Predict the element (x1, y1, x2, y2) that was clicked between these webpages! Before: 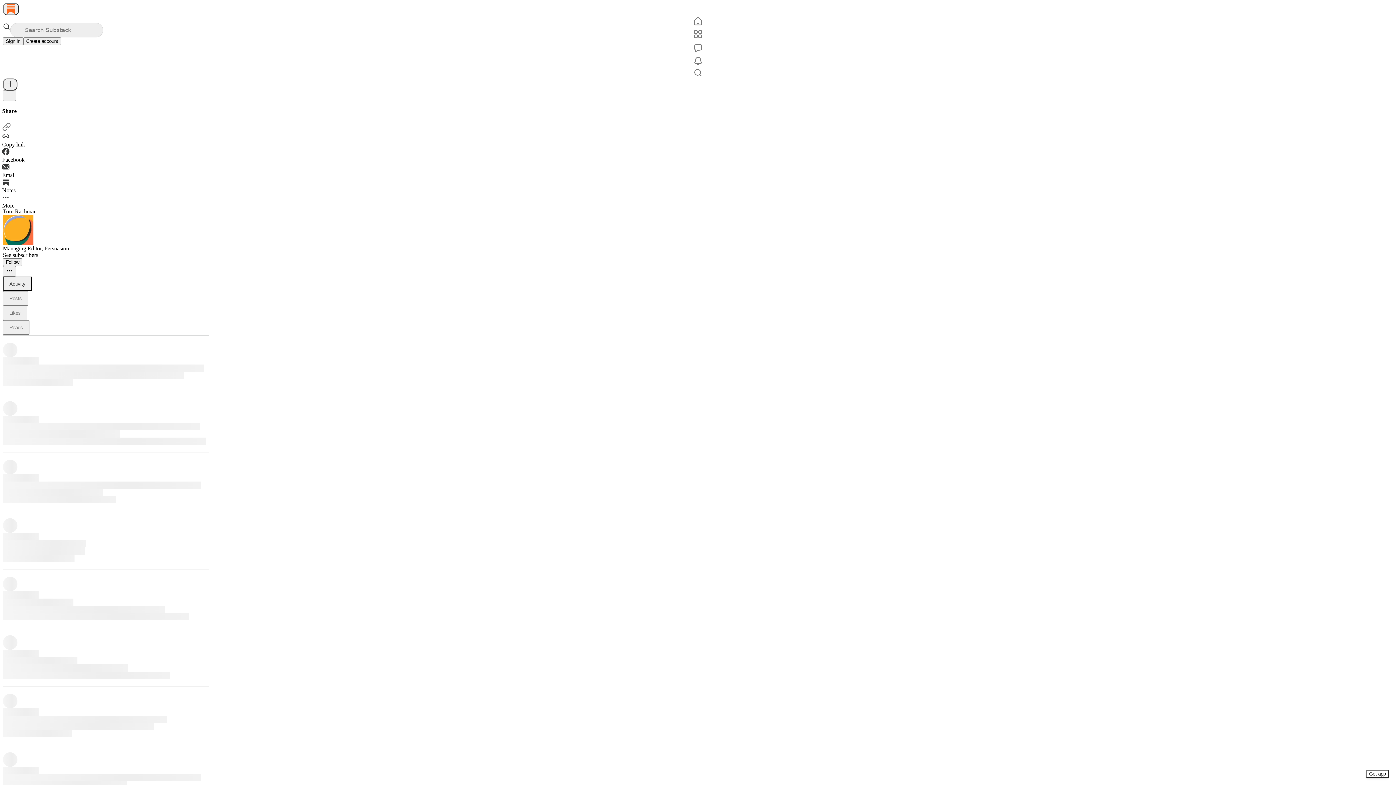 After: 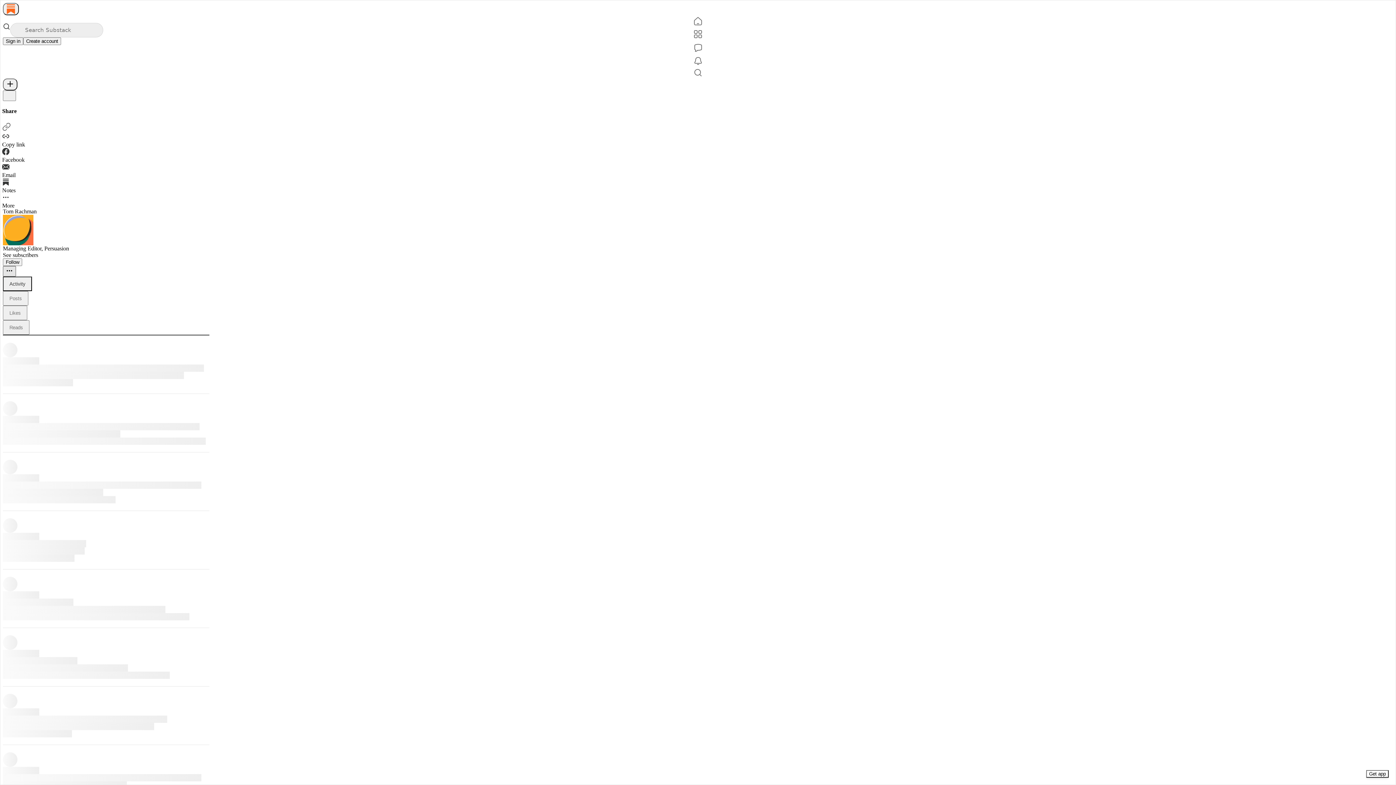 Action: bbox: (2, 266, 16, 276) label: Ellipsis